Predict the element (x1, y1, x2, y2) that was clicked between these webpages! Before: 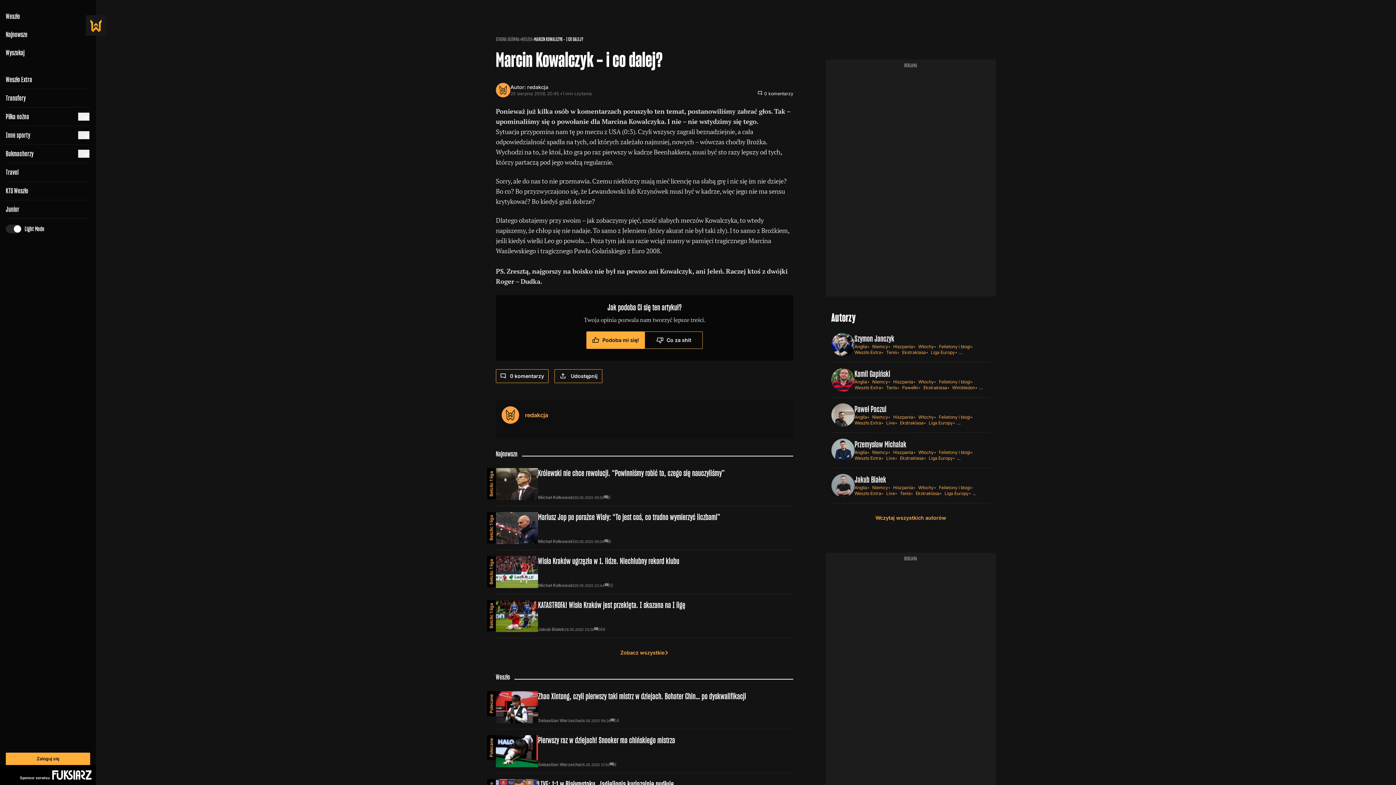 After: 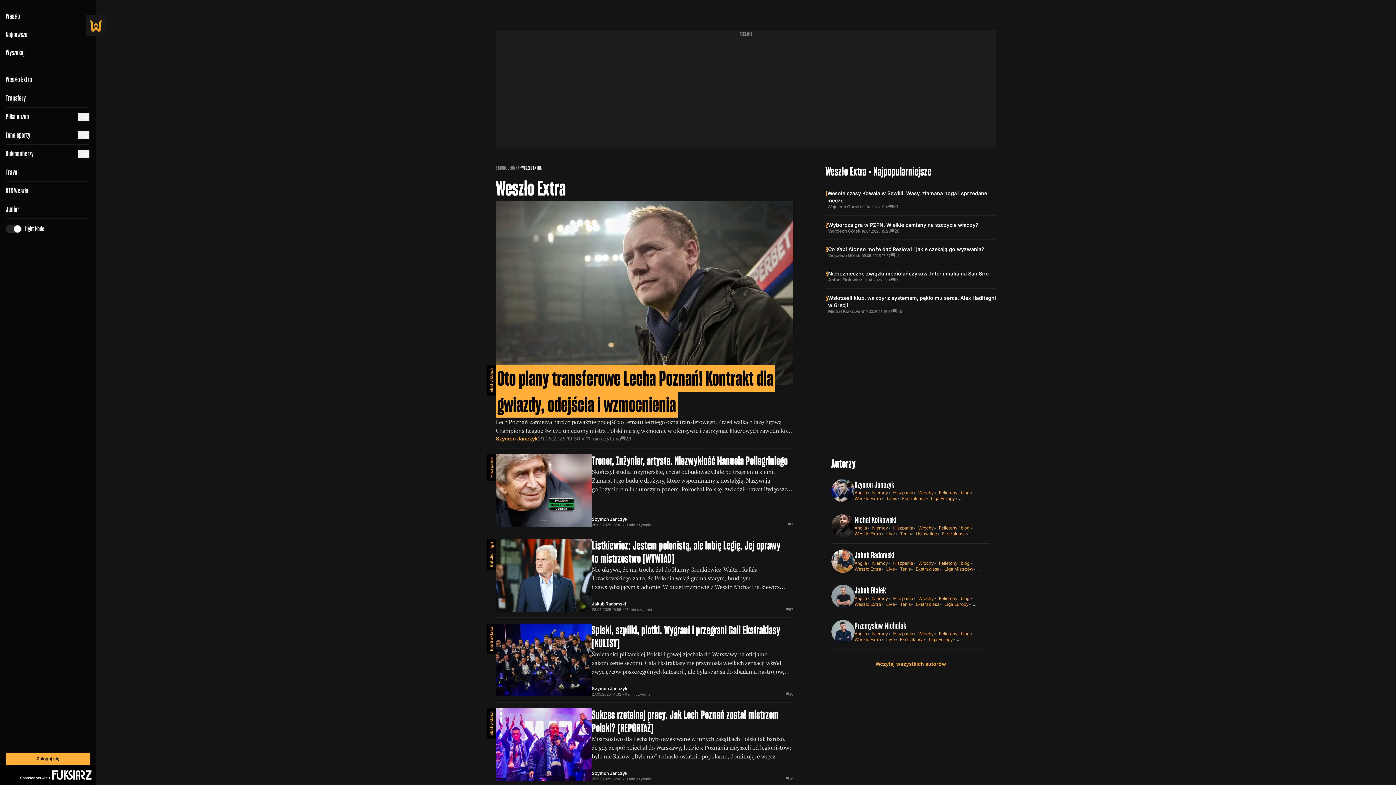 Action: label: Weszło Extra bbox: (854, 490, 881, 496)